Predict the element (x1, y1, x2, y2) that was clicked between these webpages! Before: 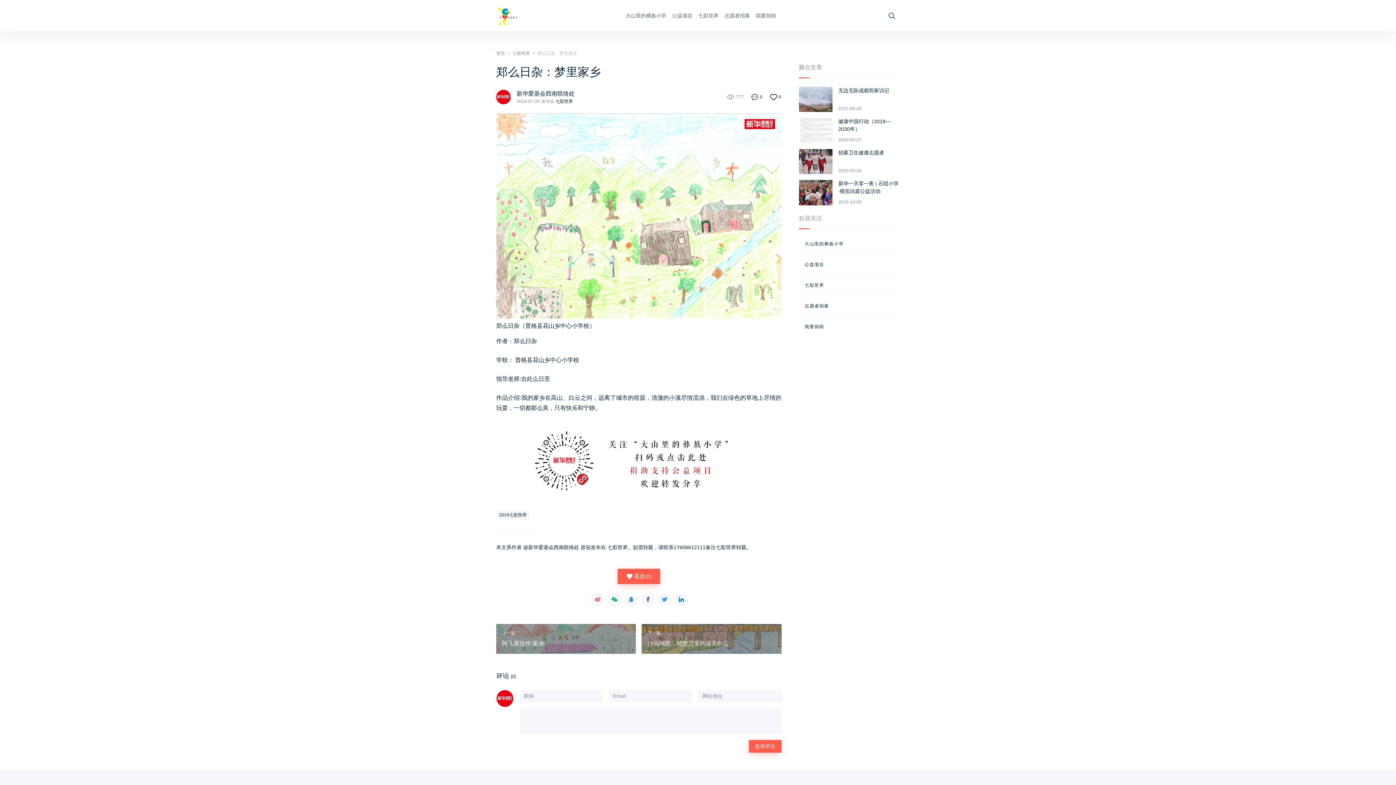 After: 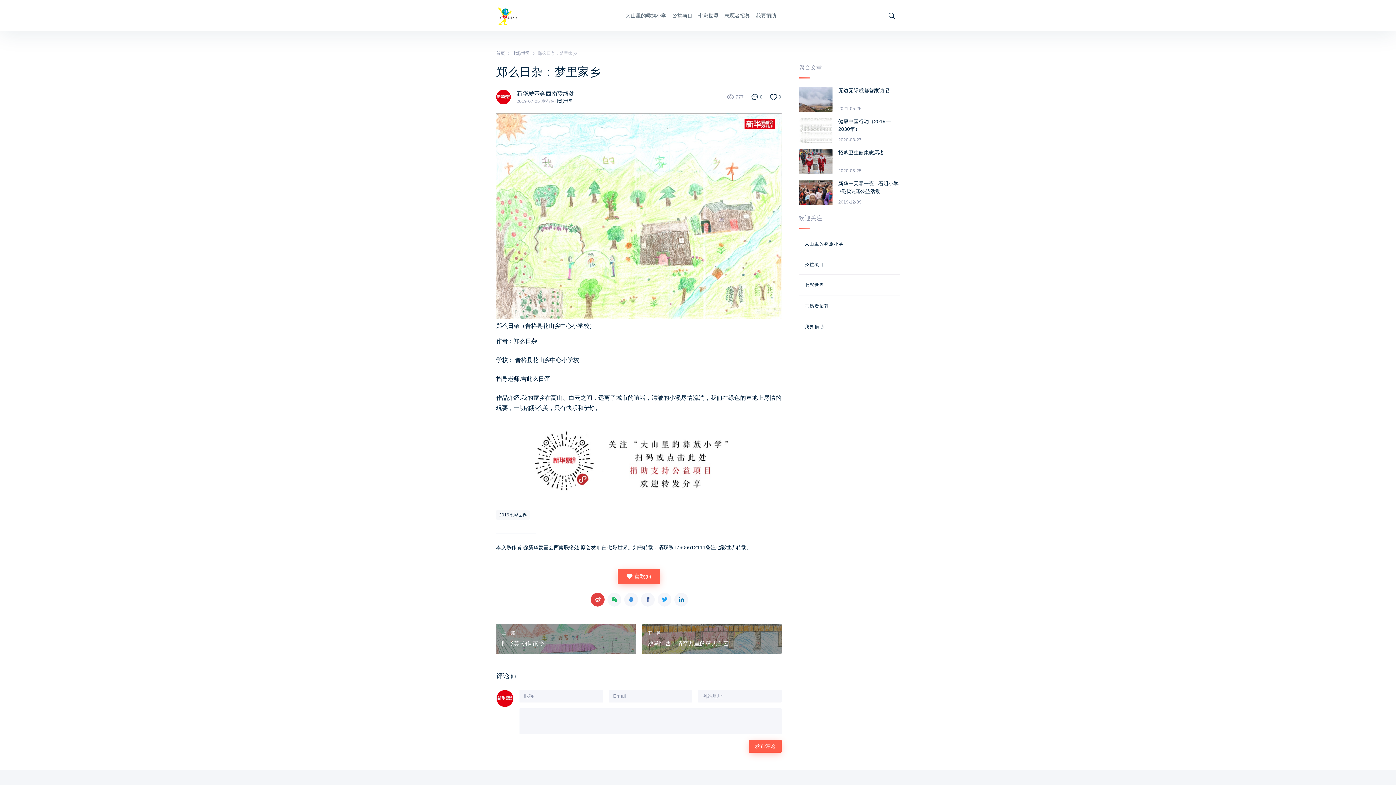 Action: bbox: (591, 592, 604, 606)